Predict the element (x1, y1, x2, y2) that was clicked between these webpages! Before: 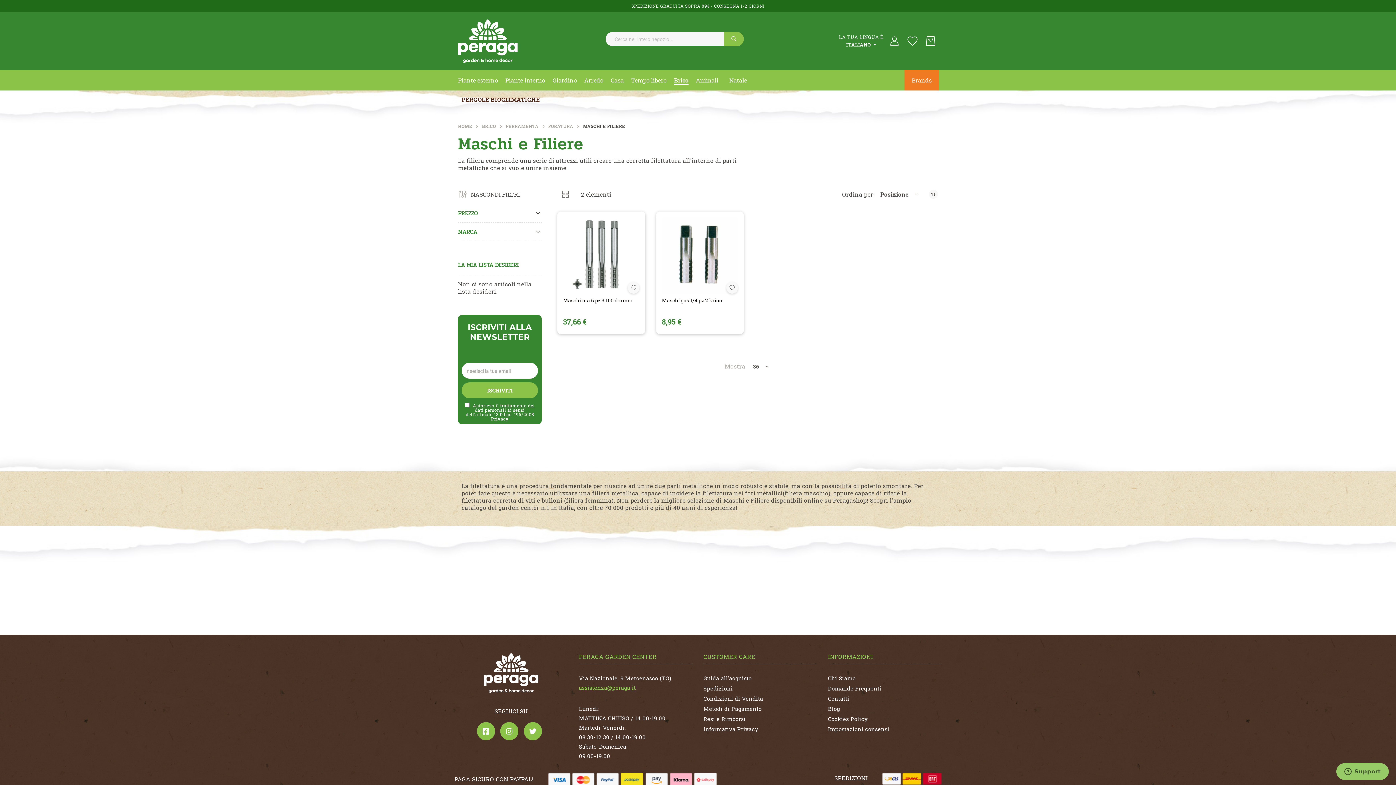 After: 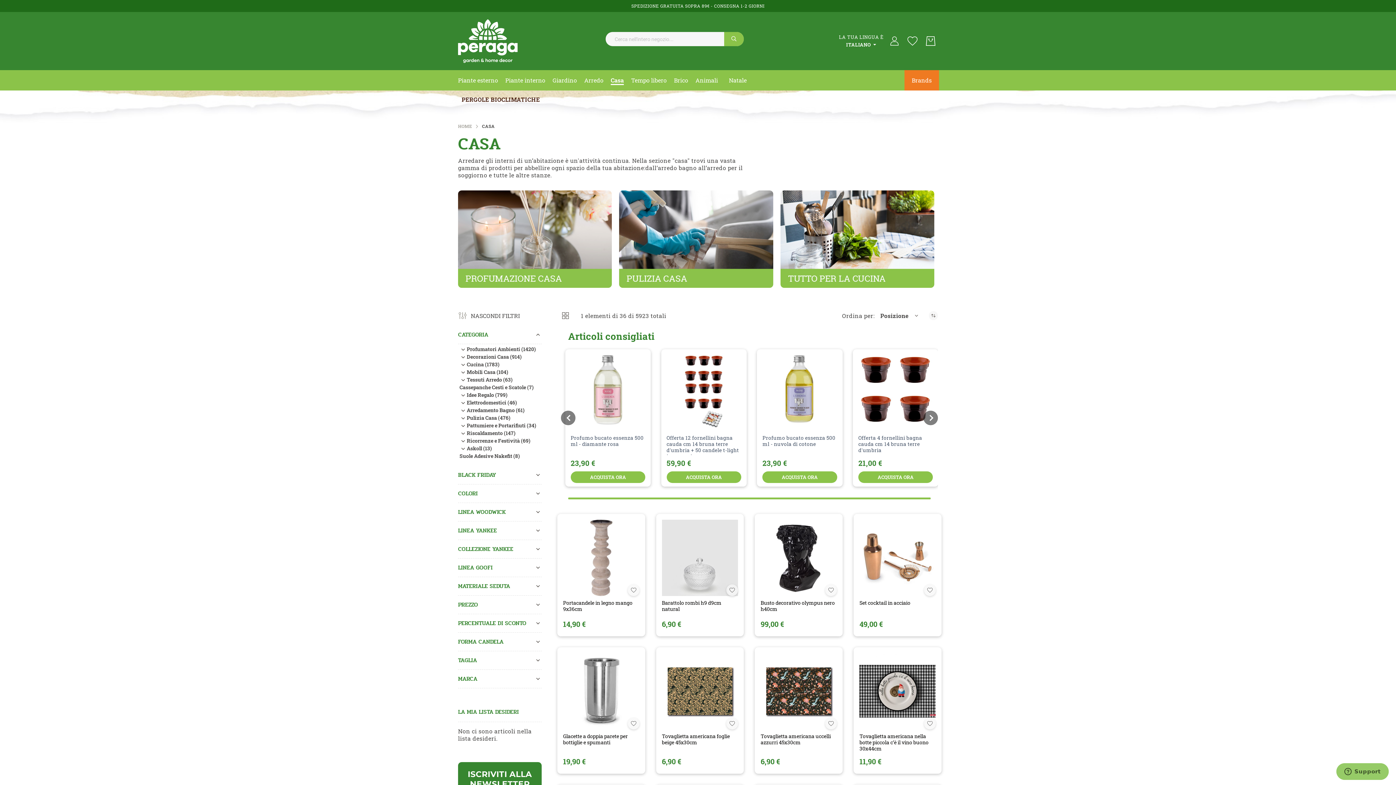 Action: label: Casa bbox: (610, 70, 624, 90)